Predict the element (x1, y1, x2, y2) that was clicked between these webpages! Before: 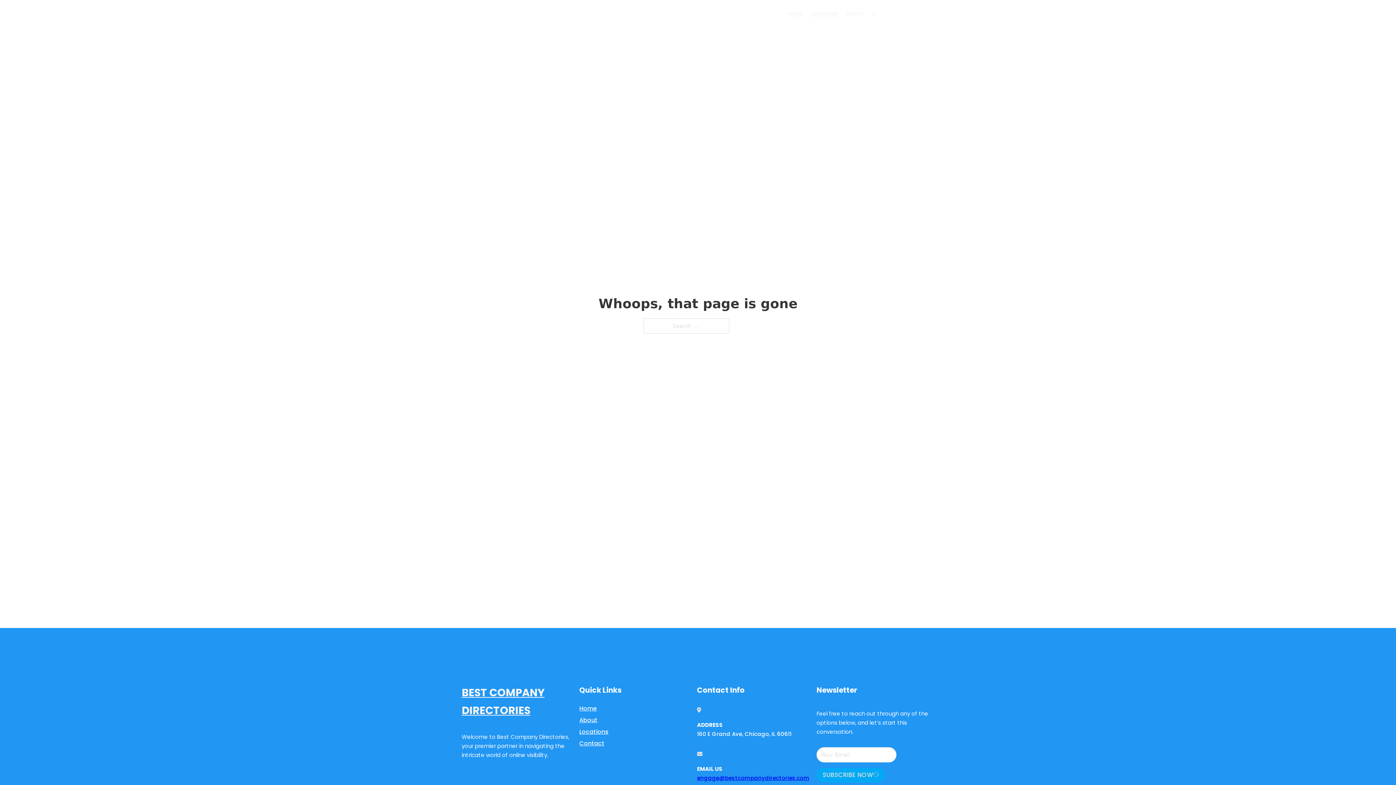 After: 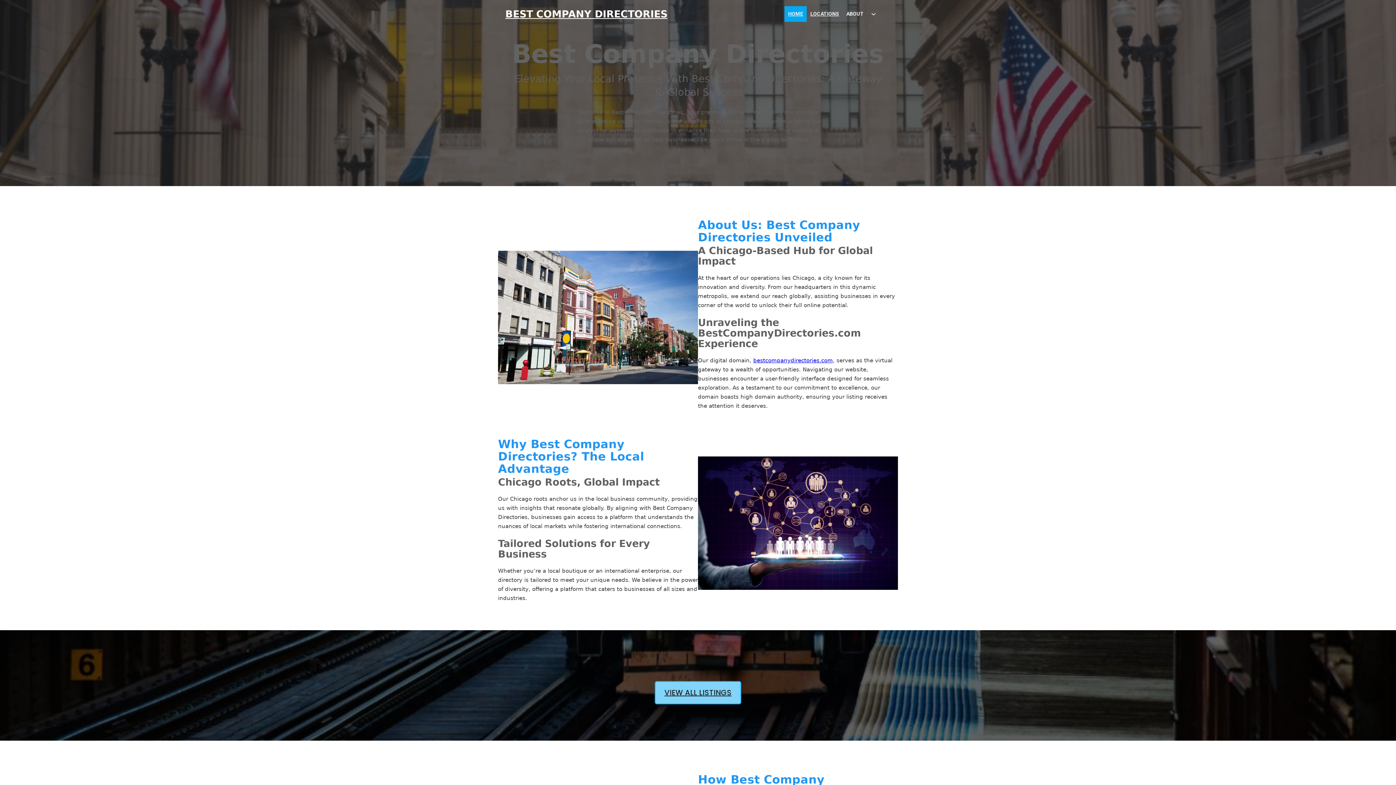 Action: bbox: (579, 703, 596, 713) label: Home